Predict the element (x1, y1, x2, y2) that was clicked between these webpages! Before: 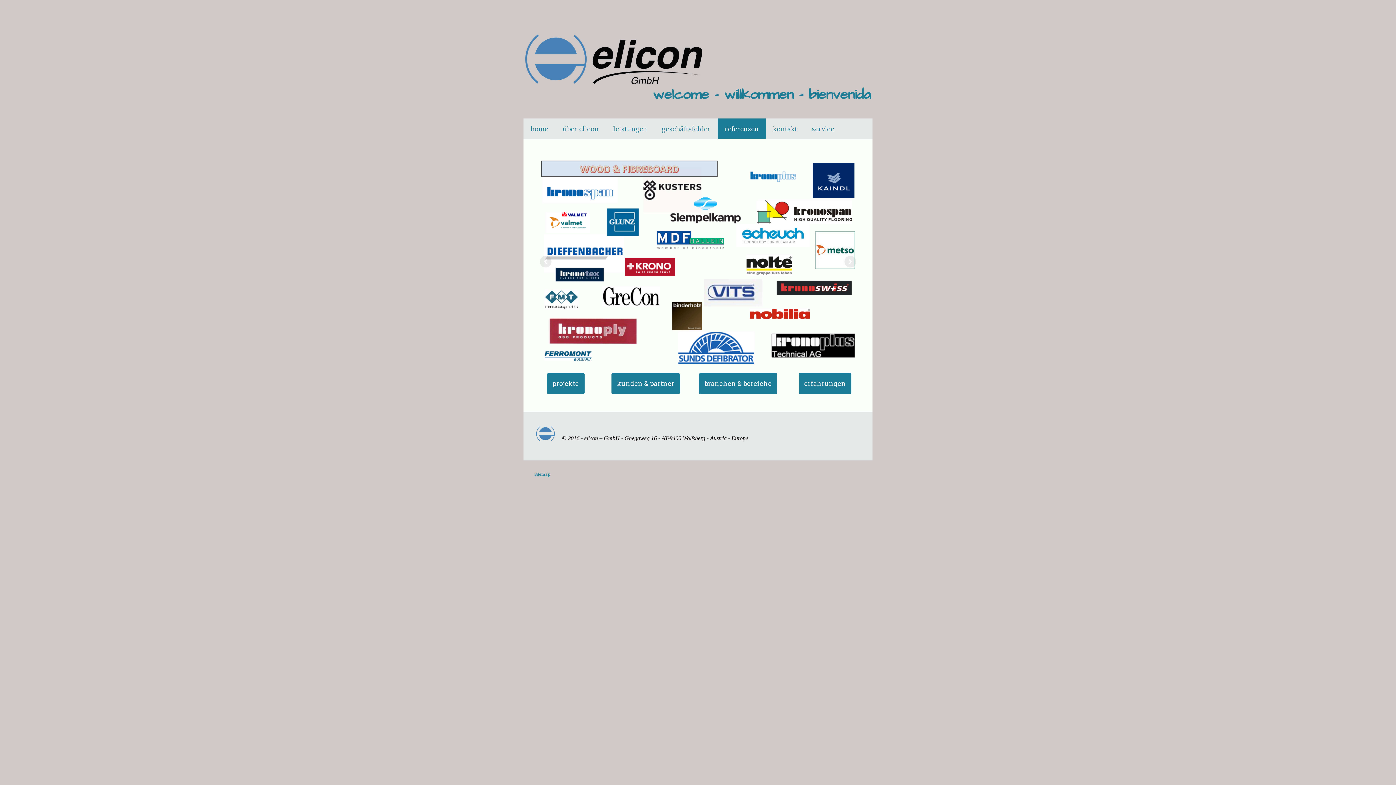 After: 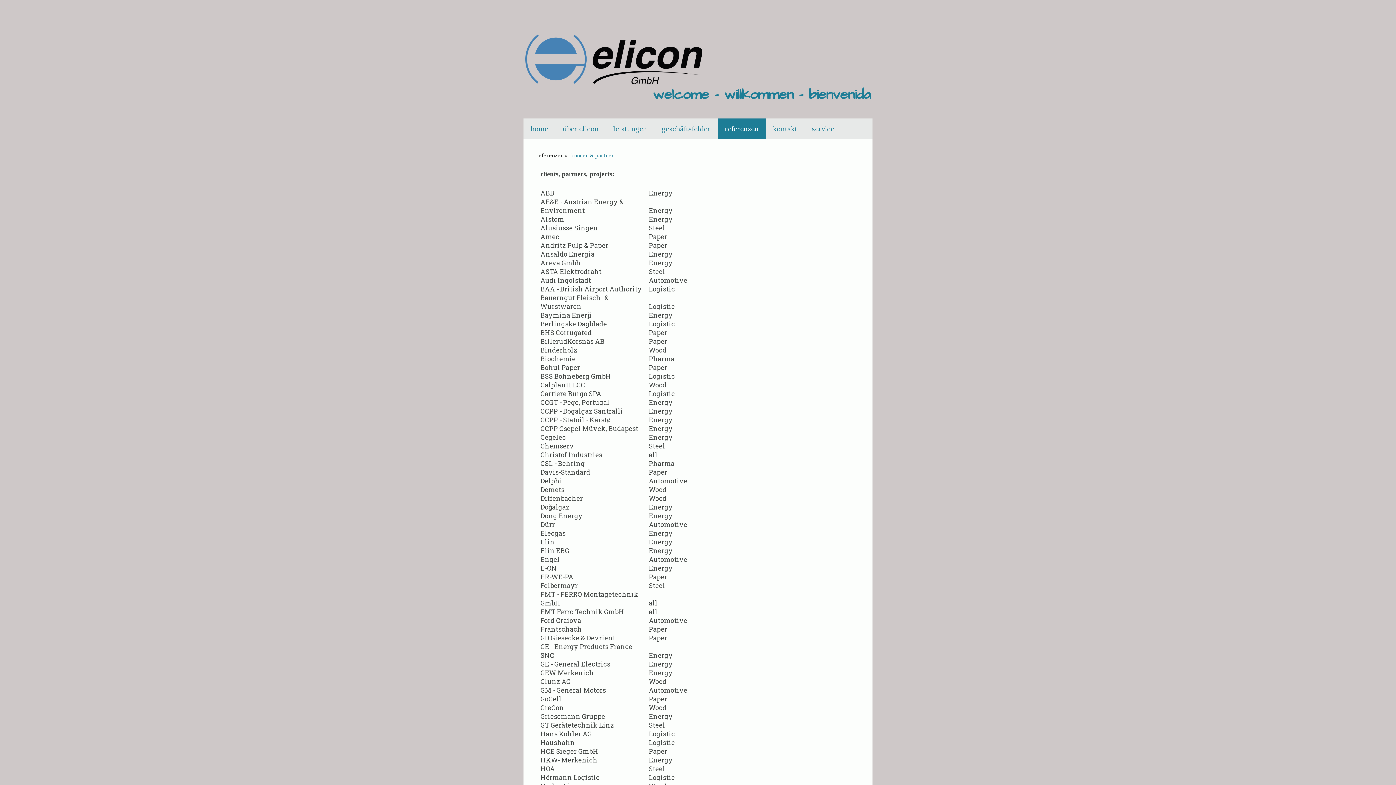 Action: label: kunden & partner bbox: (611, 373, 680, 394)